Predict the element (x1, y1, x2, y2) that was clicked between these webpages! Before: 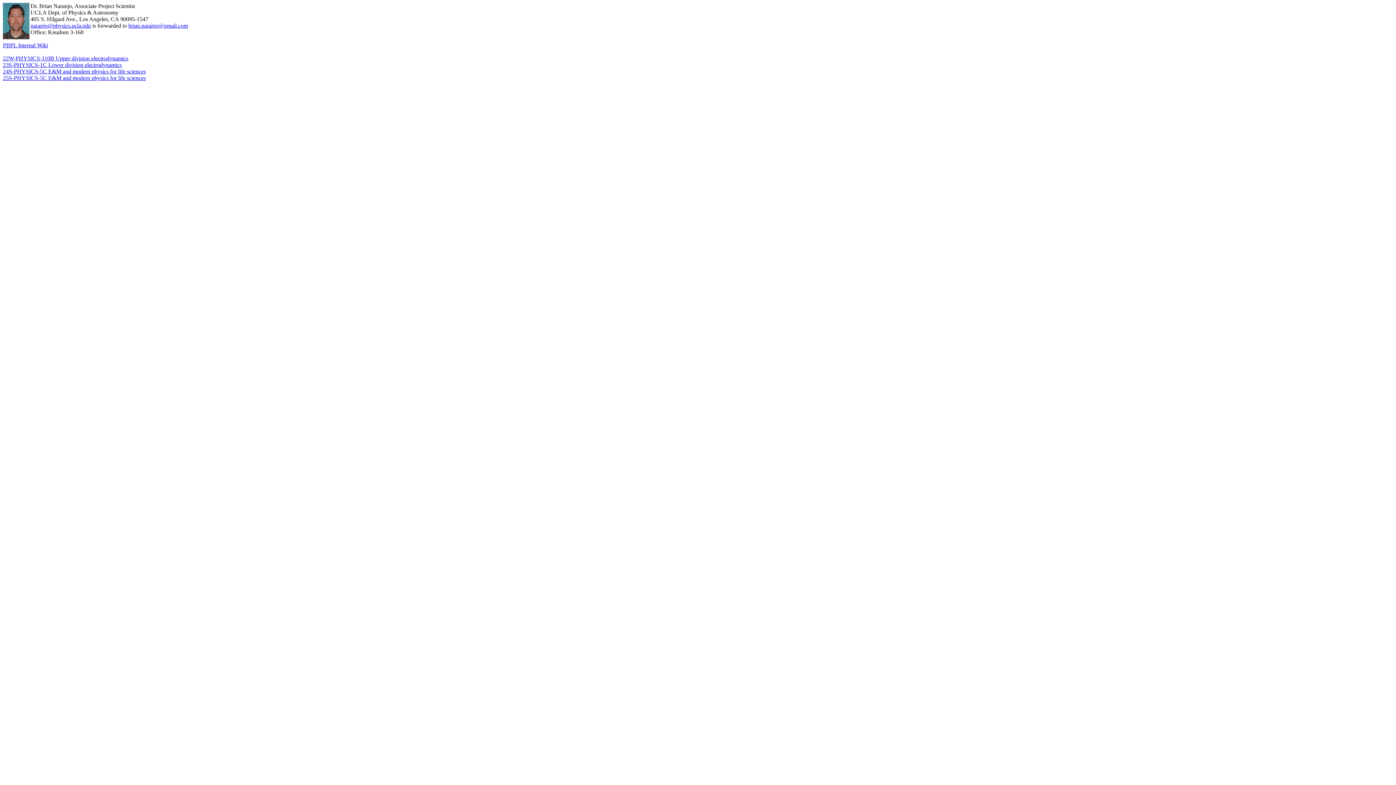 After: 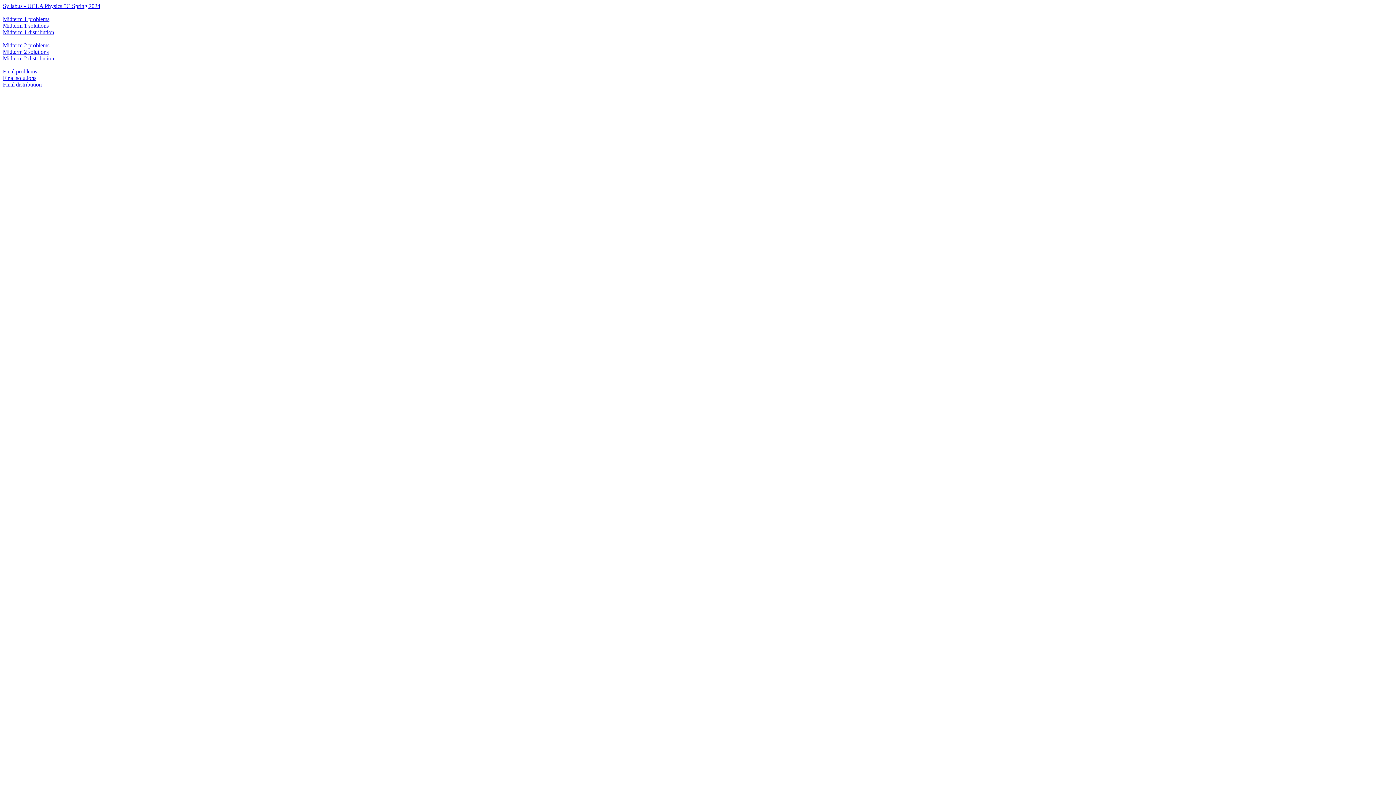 Action: bbox: (2, 68, 145, 74) label: 24S-PHYSICS-5C E&M and modern physics for life sciences